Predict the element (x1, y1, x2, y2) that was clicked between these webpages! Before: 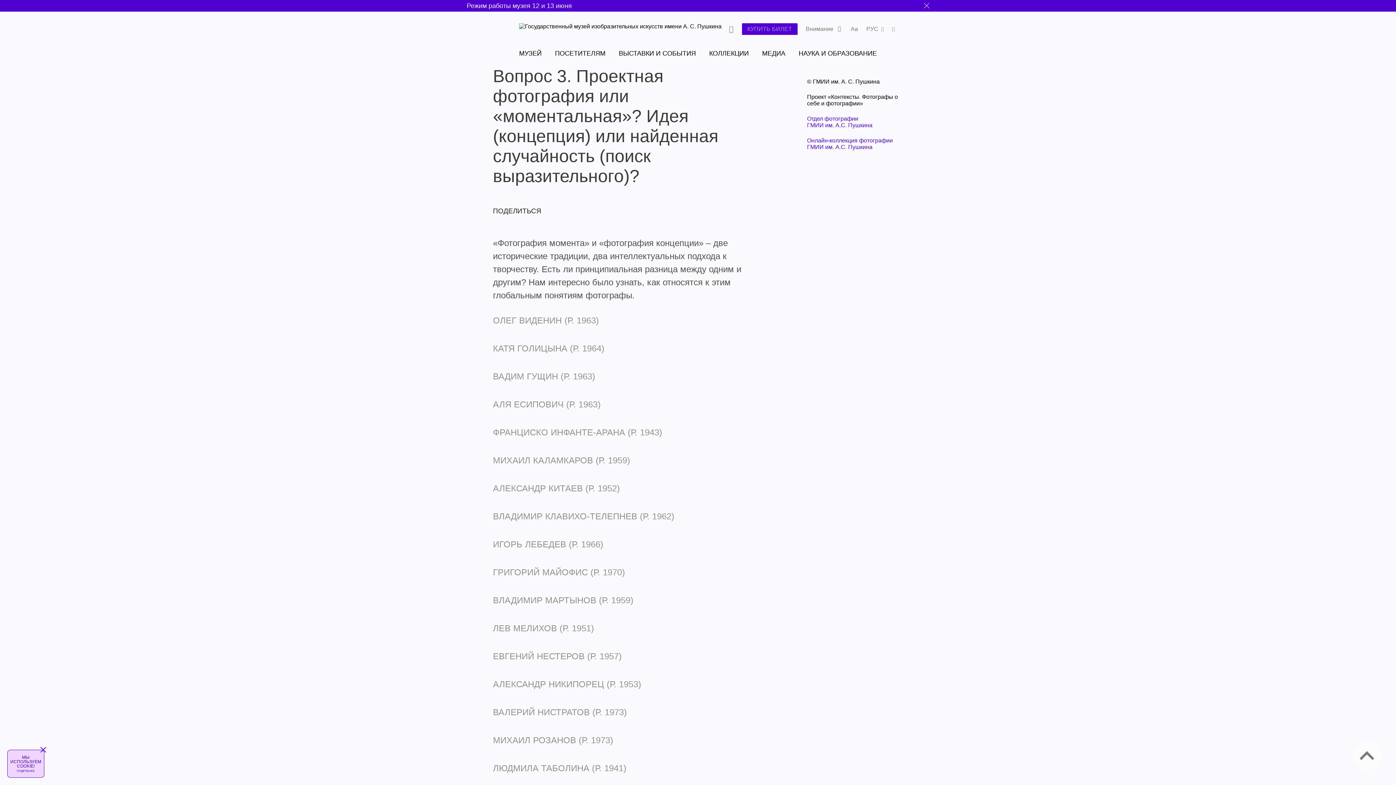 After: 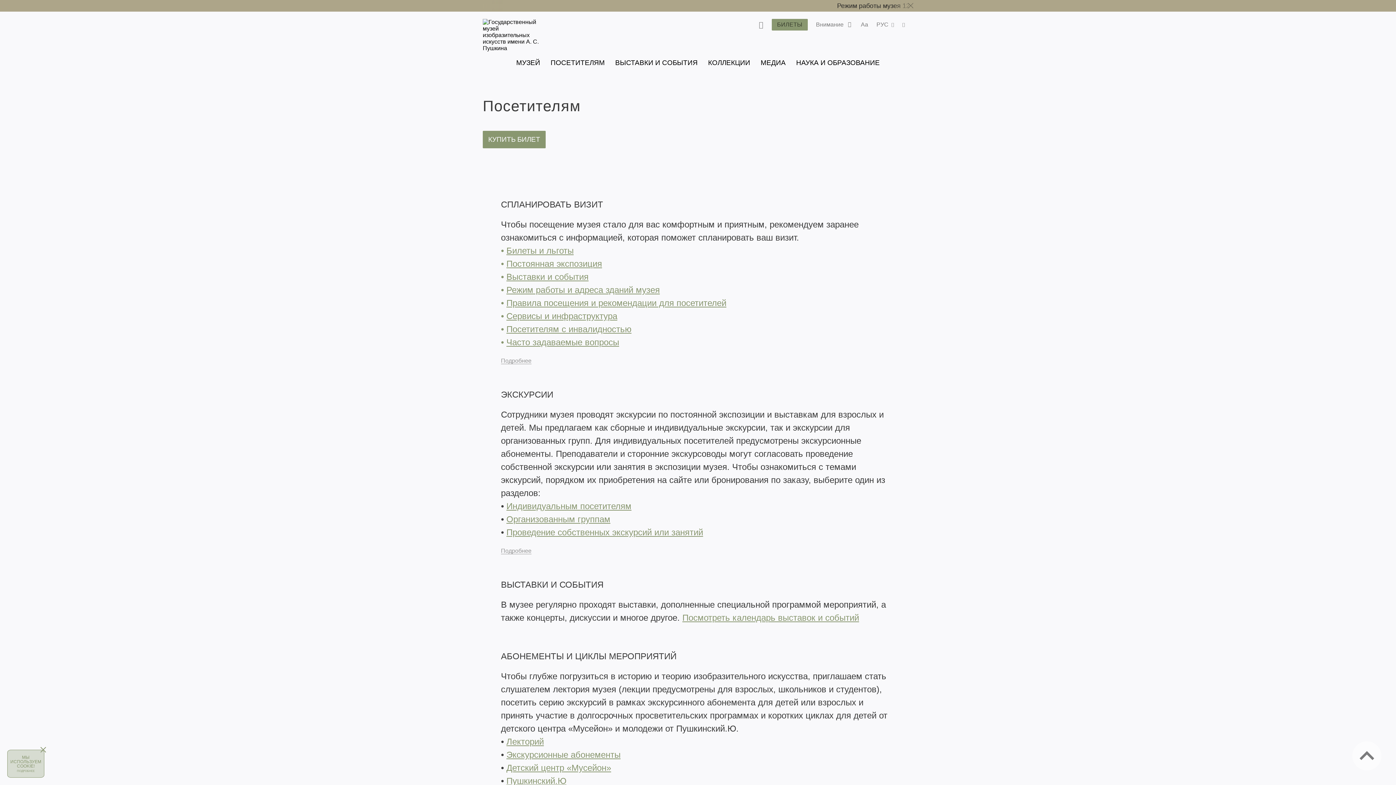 Action: bbox: (555, 49, 605, 57) label: ПОСЕТИТЕЛЯМ